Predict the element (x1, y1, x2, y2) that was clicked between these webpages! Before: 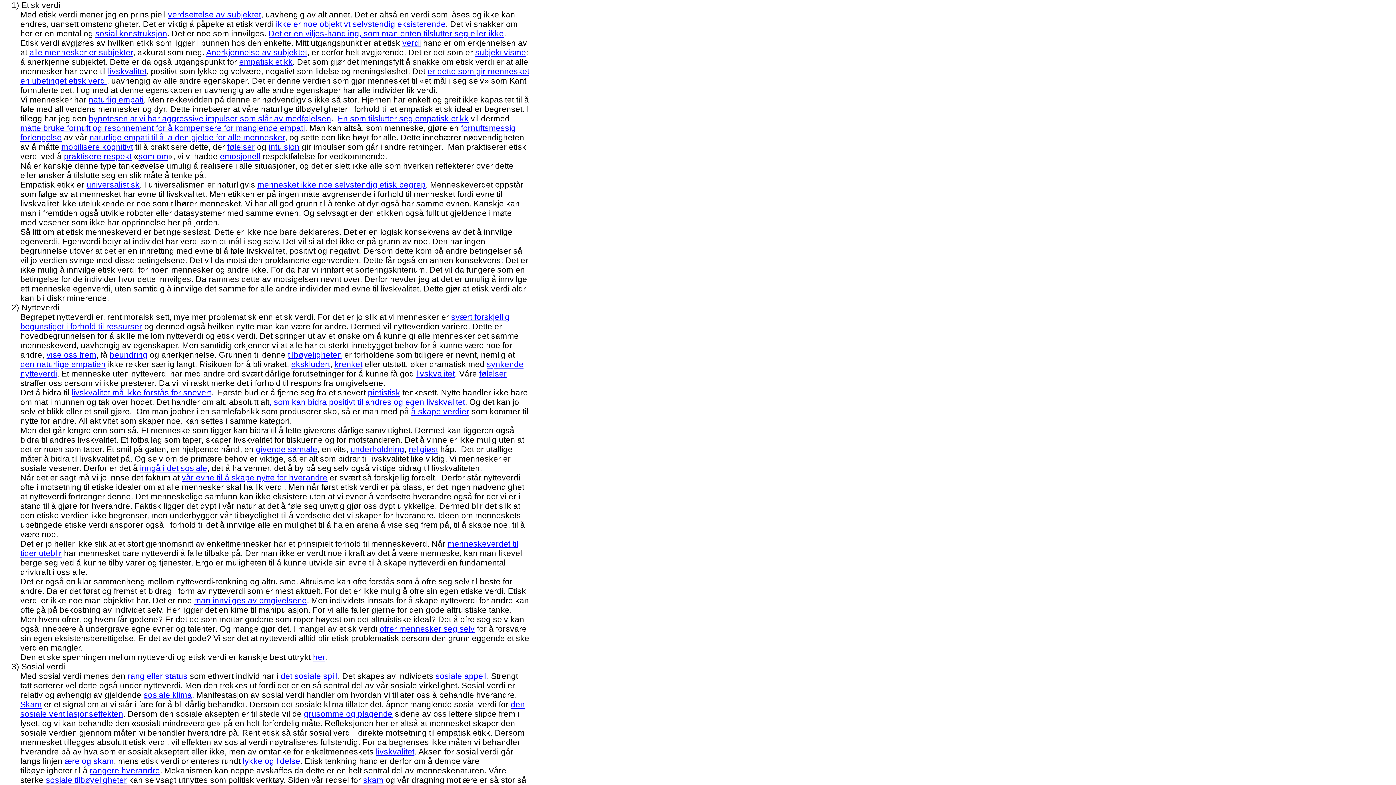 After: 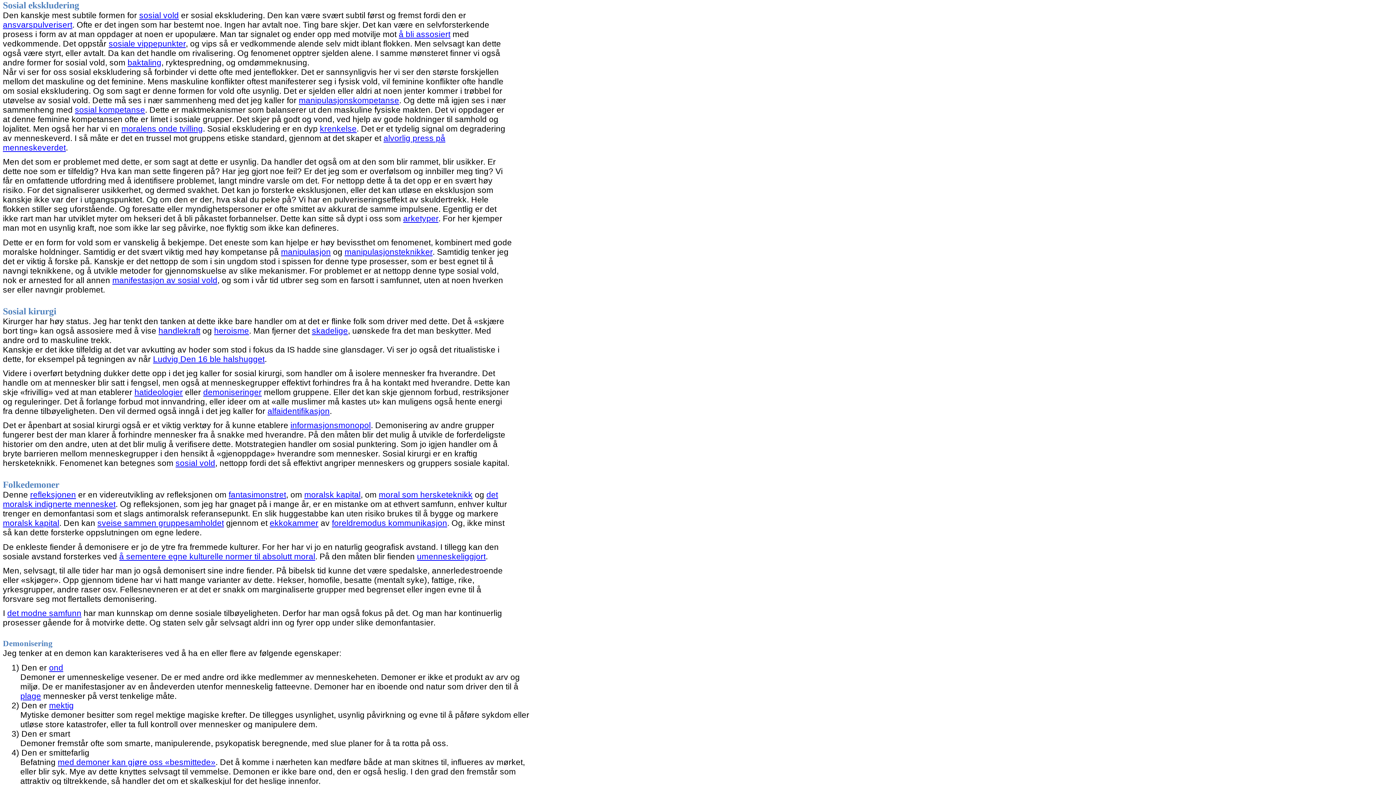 Action: bbox: (291, 359, 330, 369) label: ekskludert